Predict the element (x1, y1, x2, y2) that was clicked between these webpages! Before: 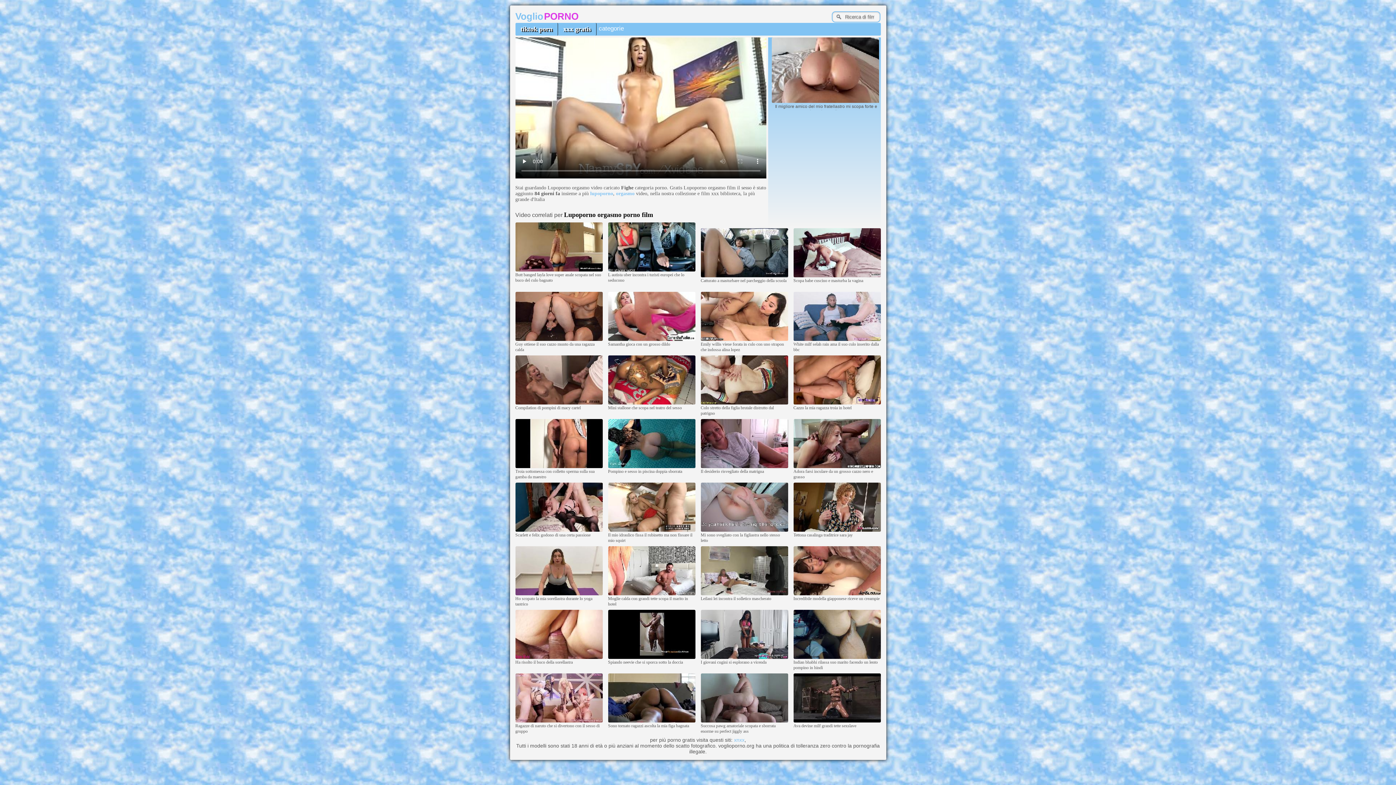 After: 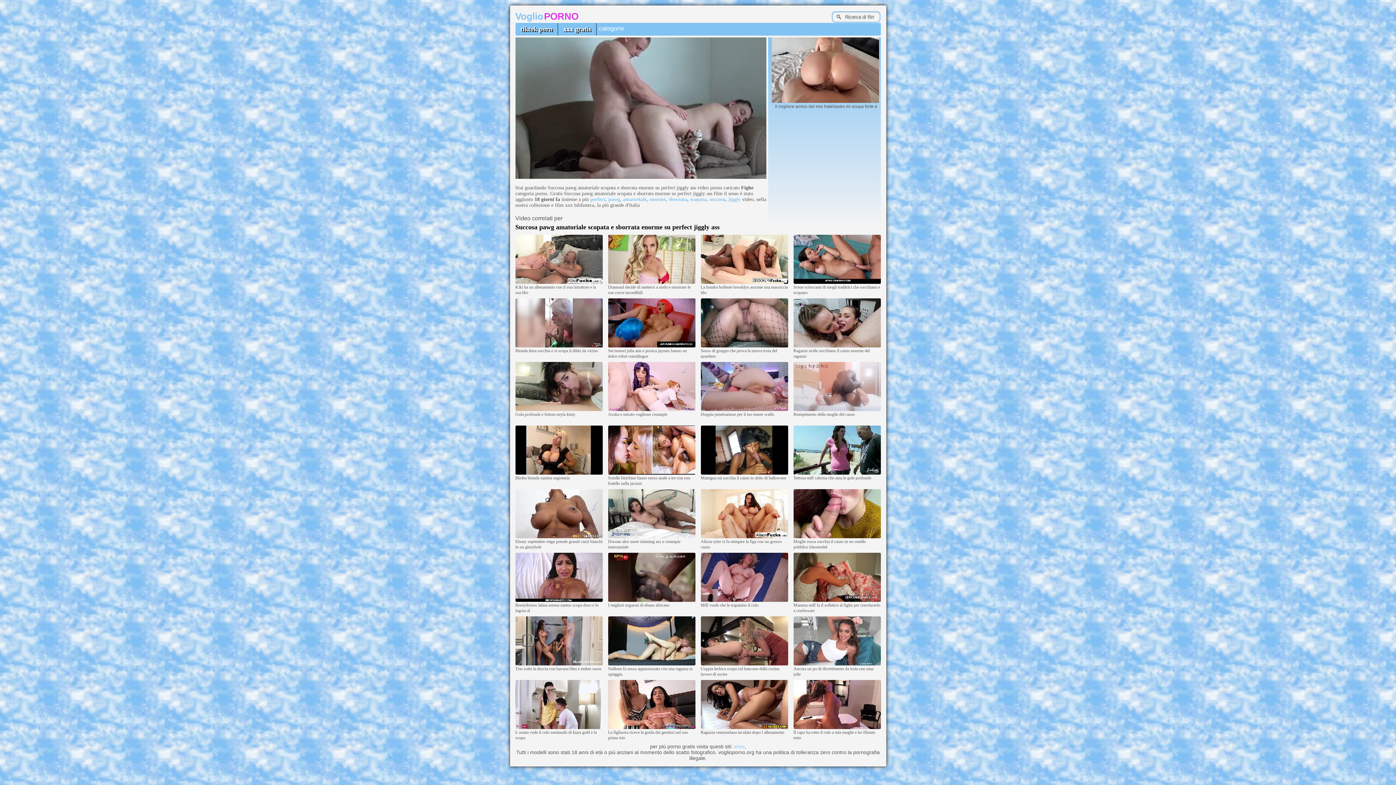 Action: bbox: (700, 719, 788, 723)